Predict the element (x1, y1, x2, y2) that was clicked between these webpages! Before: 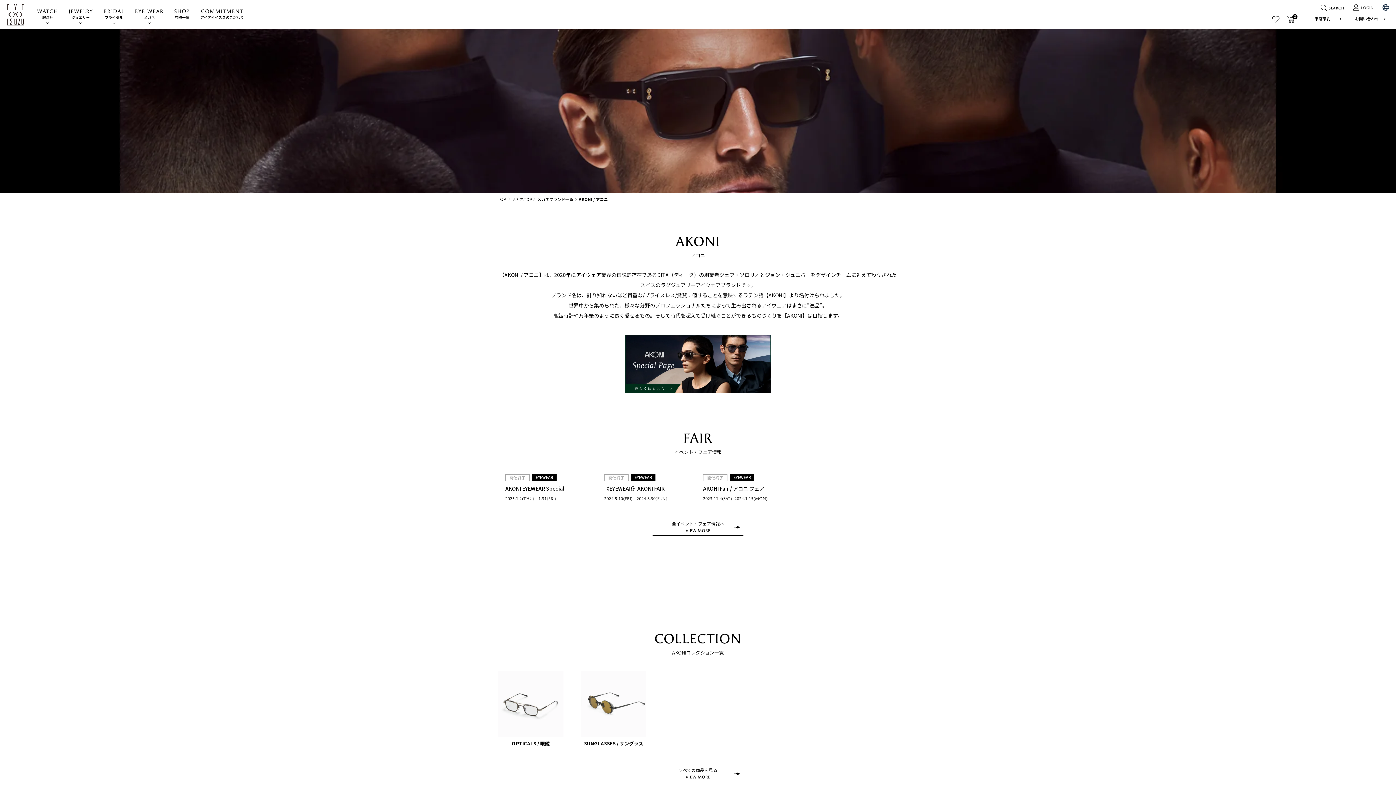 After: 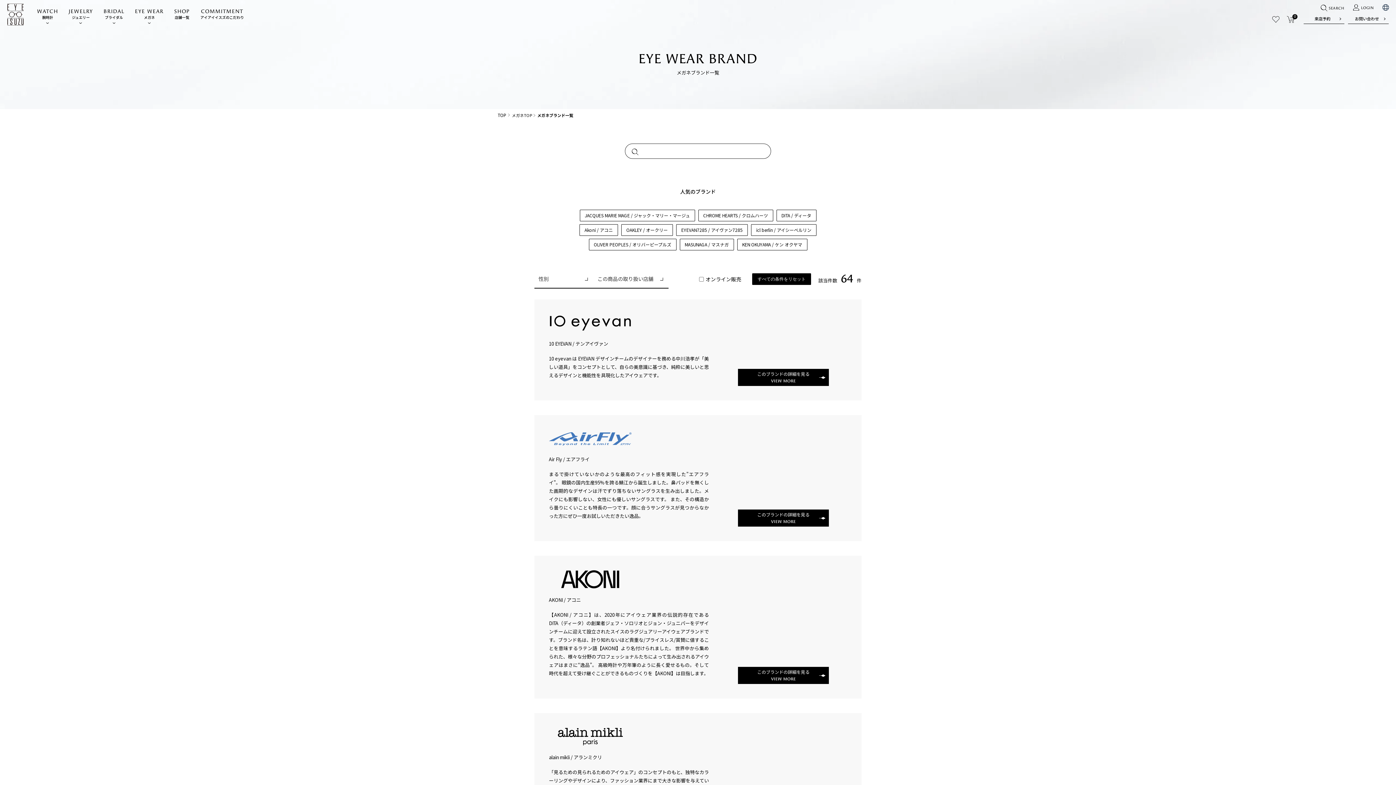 Action: bbox: (537, 196, 577, 202) label: メガネブランド一覧